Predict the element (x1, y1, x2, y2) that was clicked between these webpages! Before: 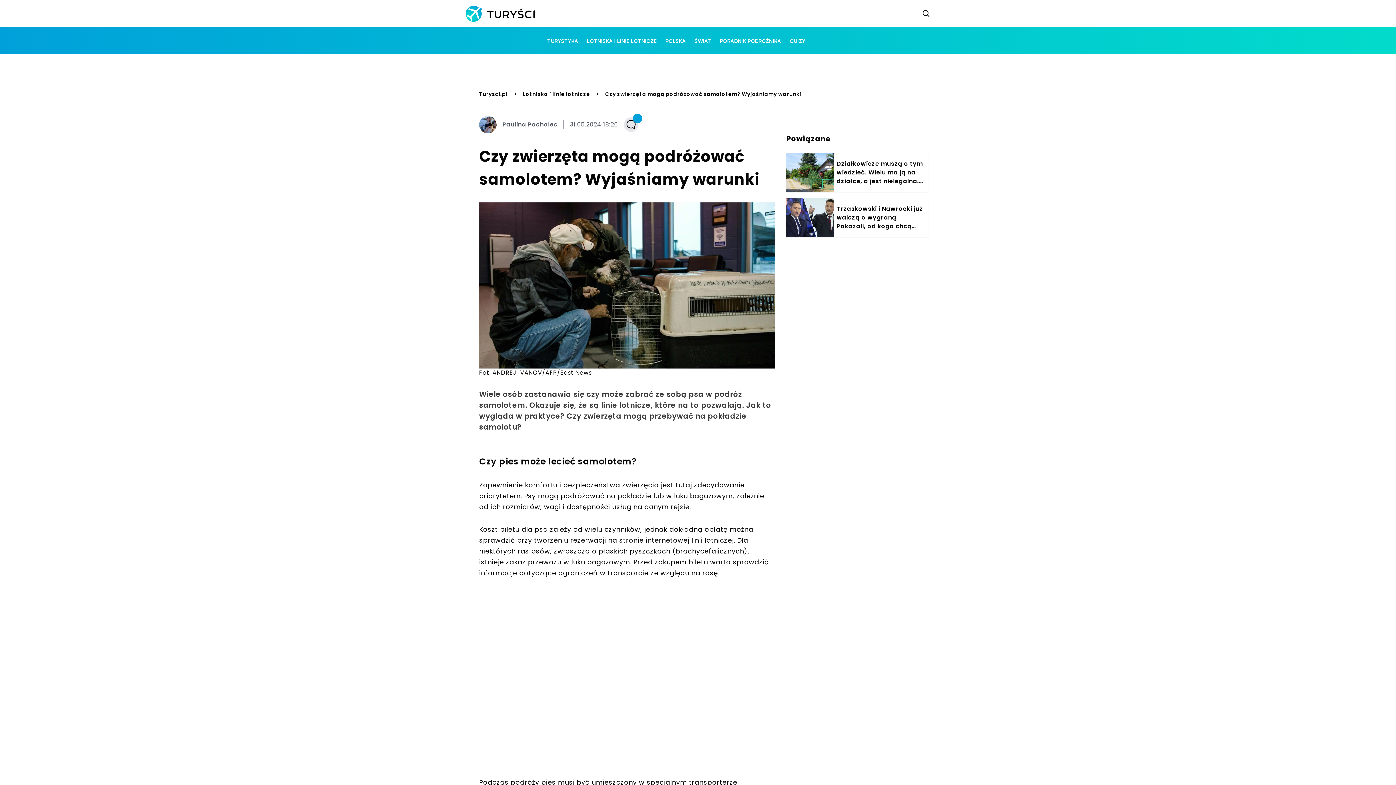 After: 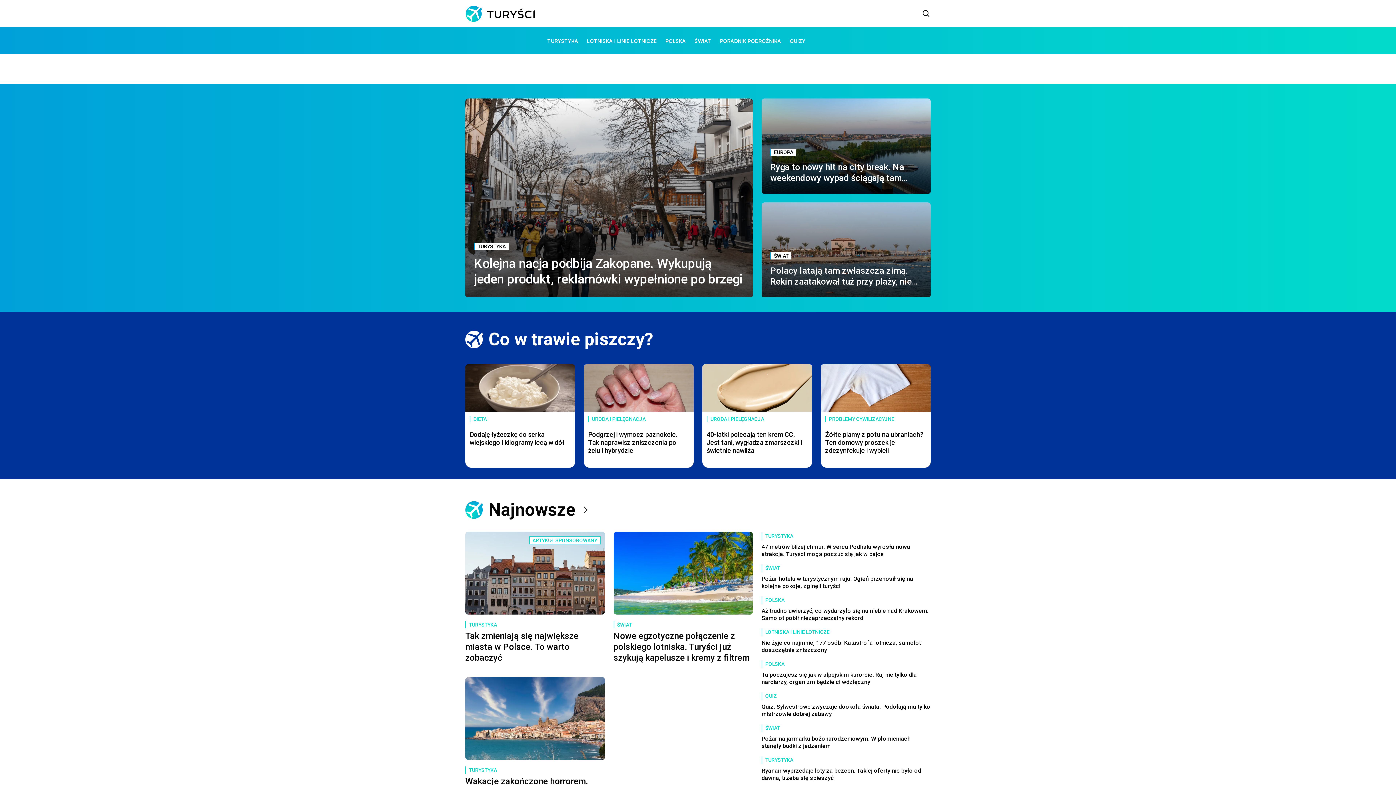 Action: bbox: (479, 90, 507, 98) label: Turysci.pl